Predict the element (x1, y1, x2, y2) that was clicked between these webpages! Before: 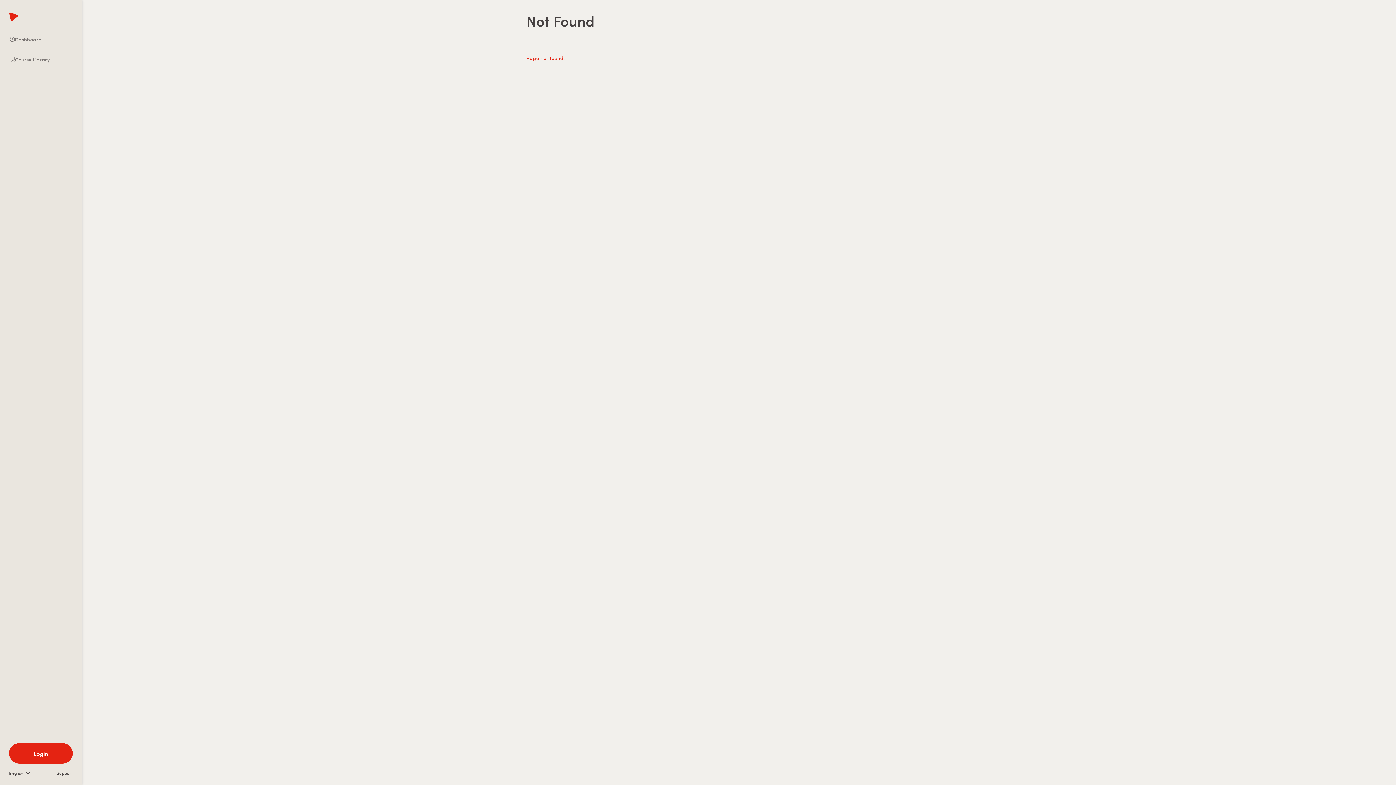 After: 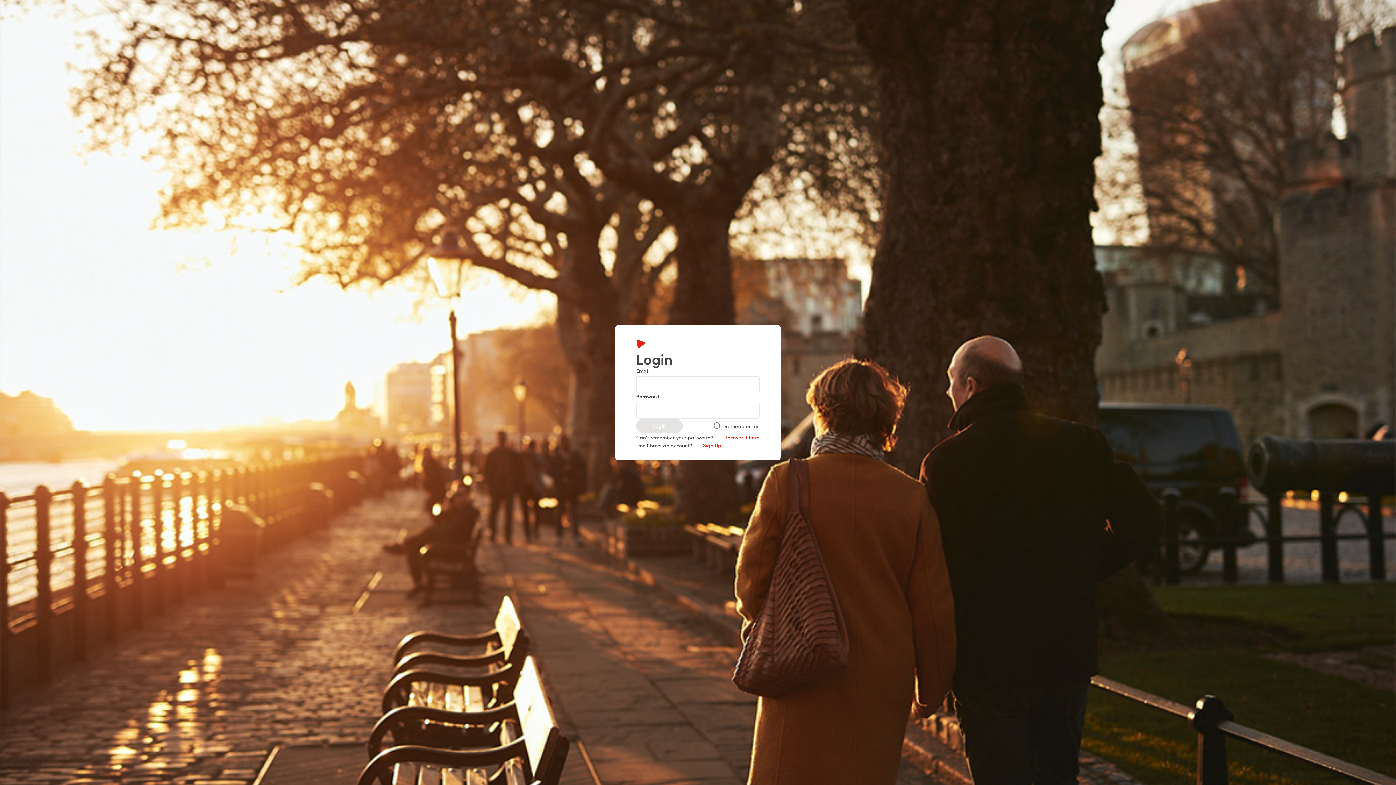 Action: bbox: (14, 56, 49, 62) label: Course Library